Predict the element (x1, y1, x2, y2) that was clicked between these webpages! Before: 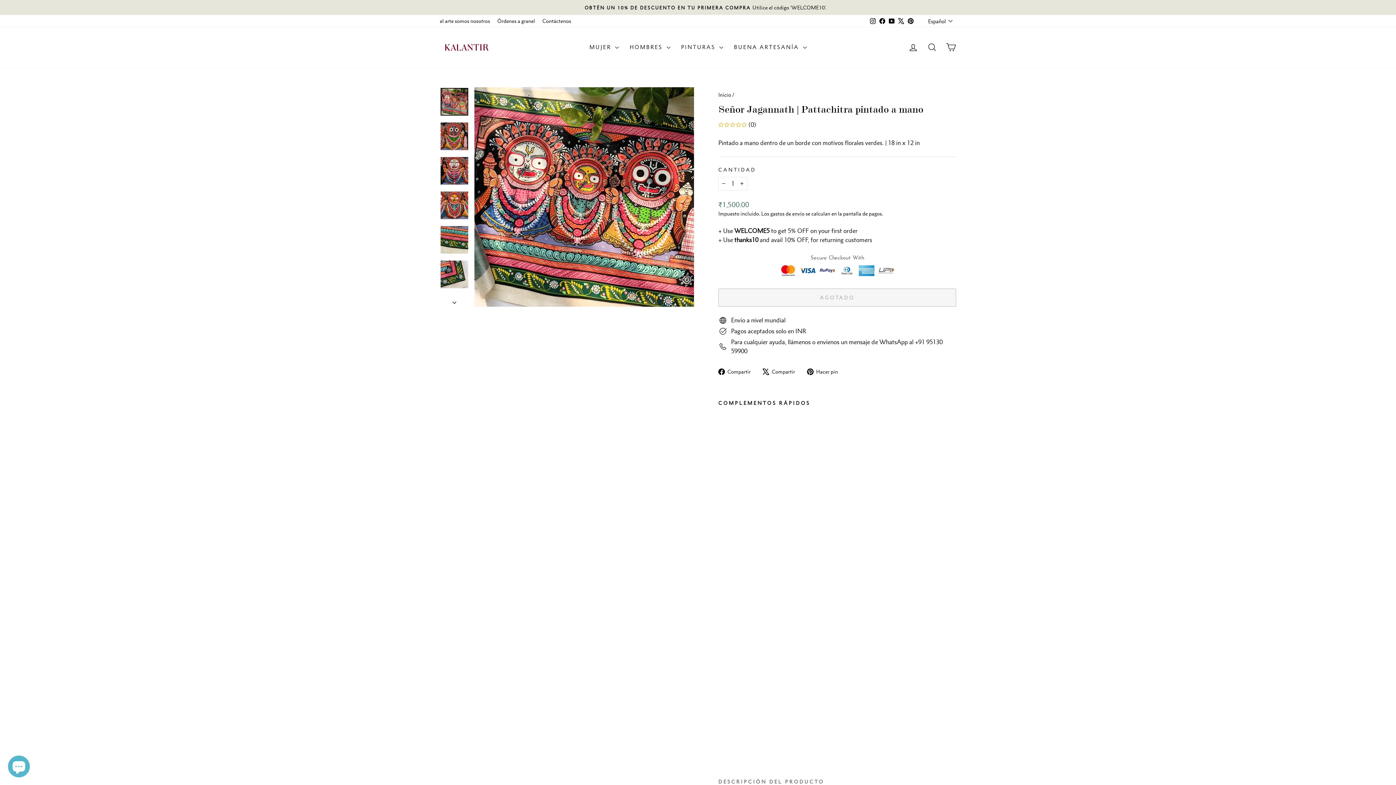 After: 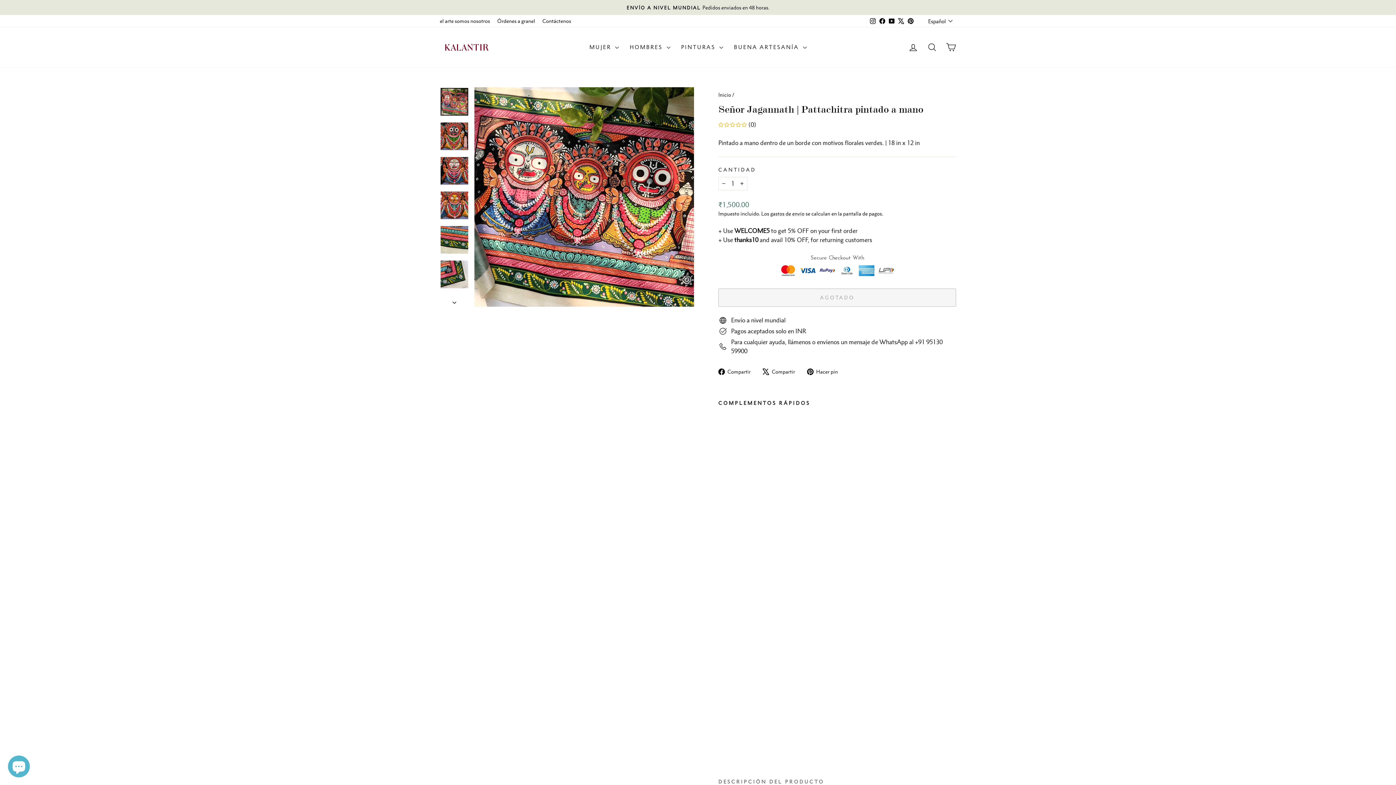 Action: bbox: (807, 366, 843, 375) label:  Hacer pin
Pinear en Pinterest